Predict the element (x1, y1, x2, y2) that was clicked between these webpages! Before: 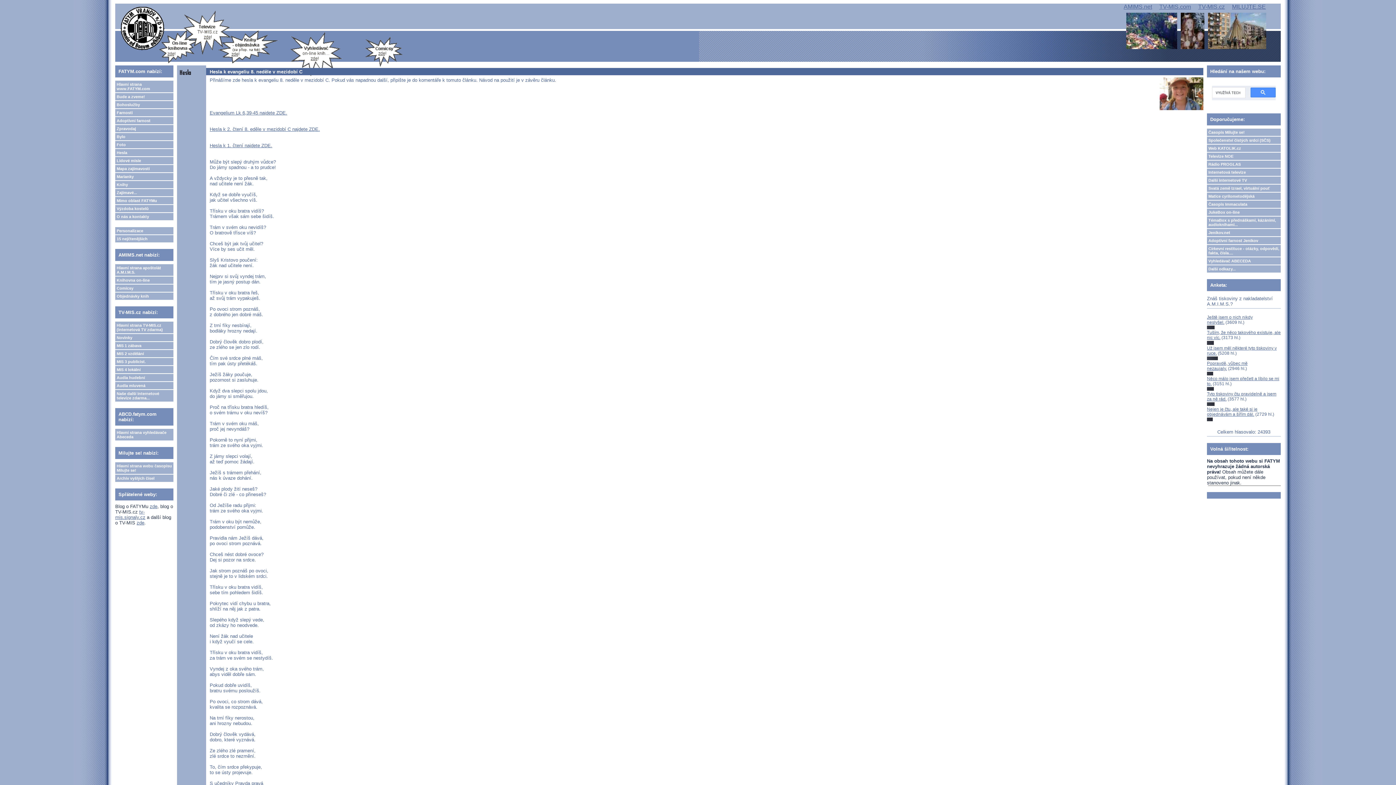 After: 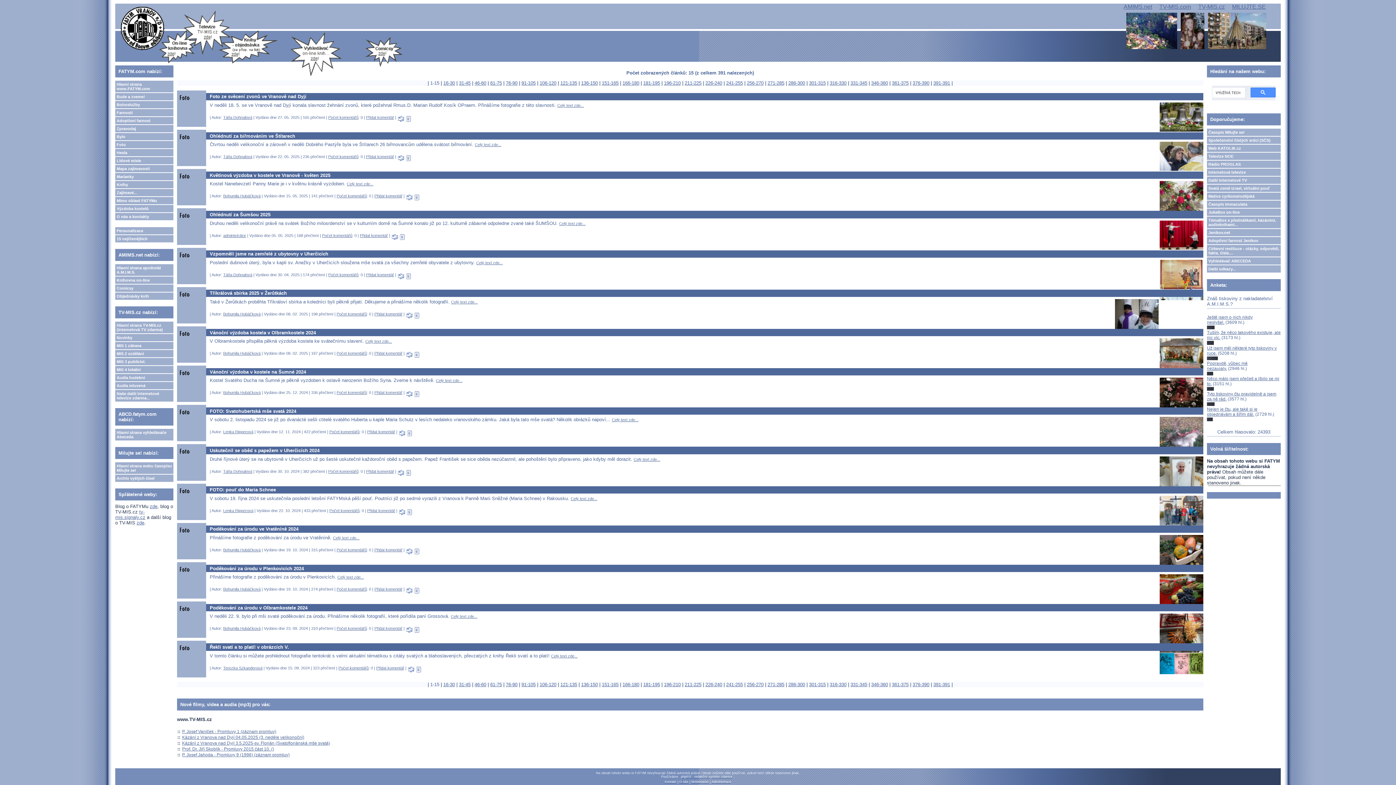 Action: label: Foto bbox: (115, 141, 173, 148)